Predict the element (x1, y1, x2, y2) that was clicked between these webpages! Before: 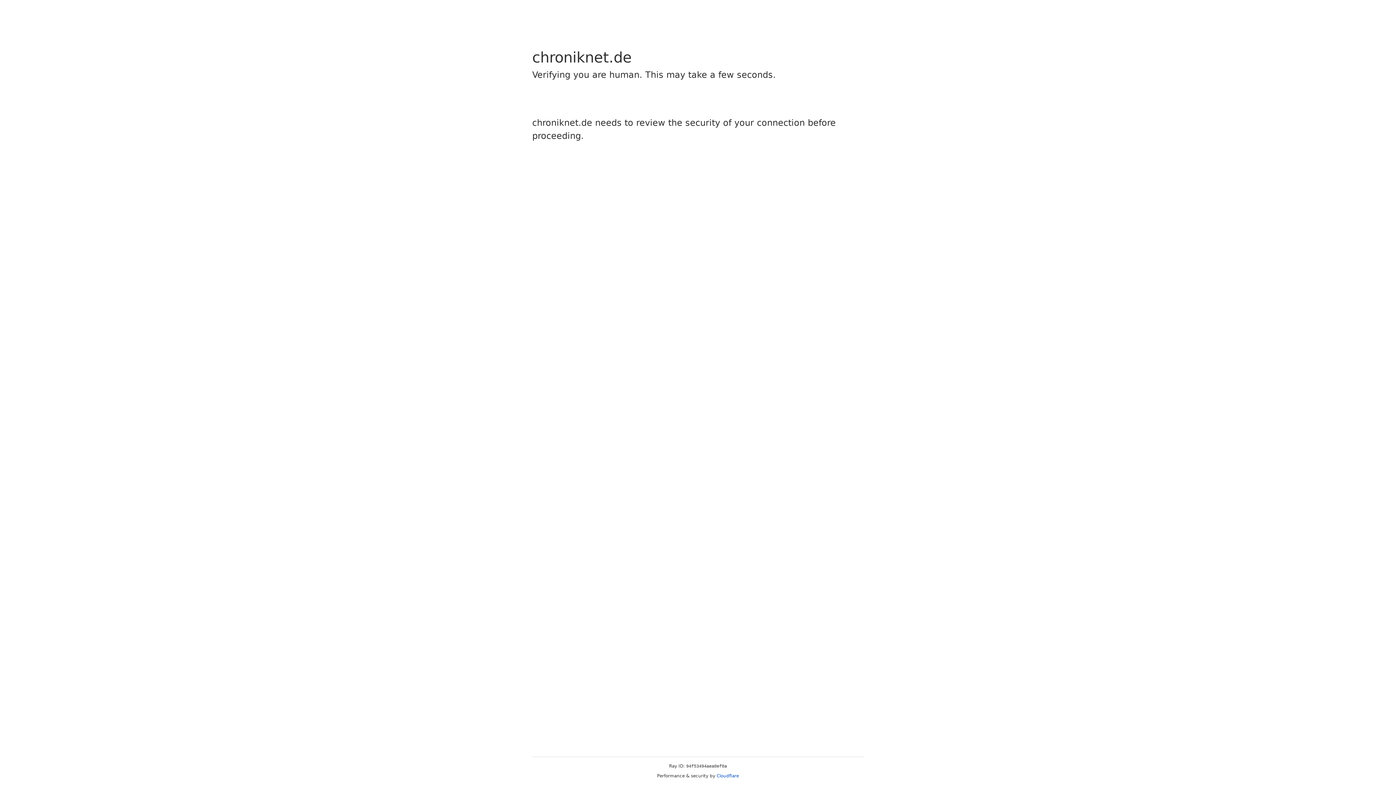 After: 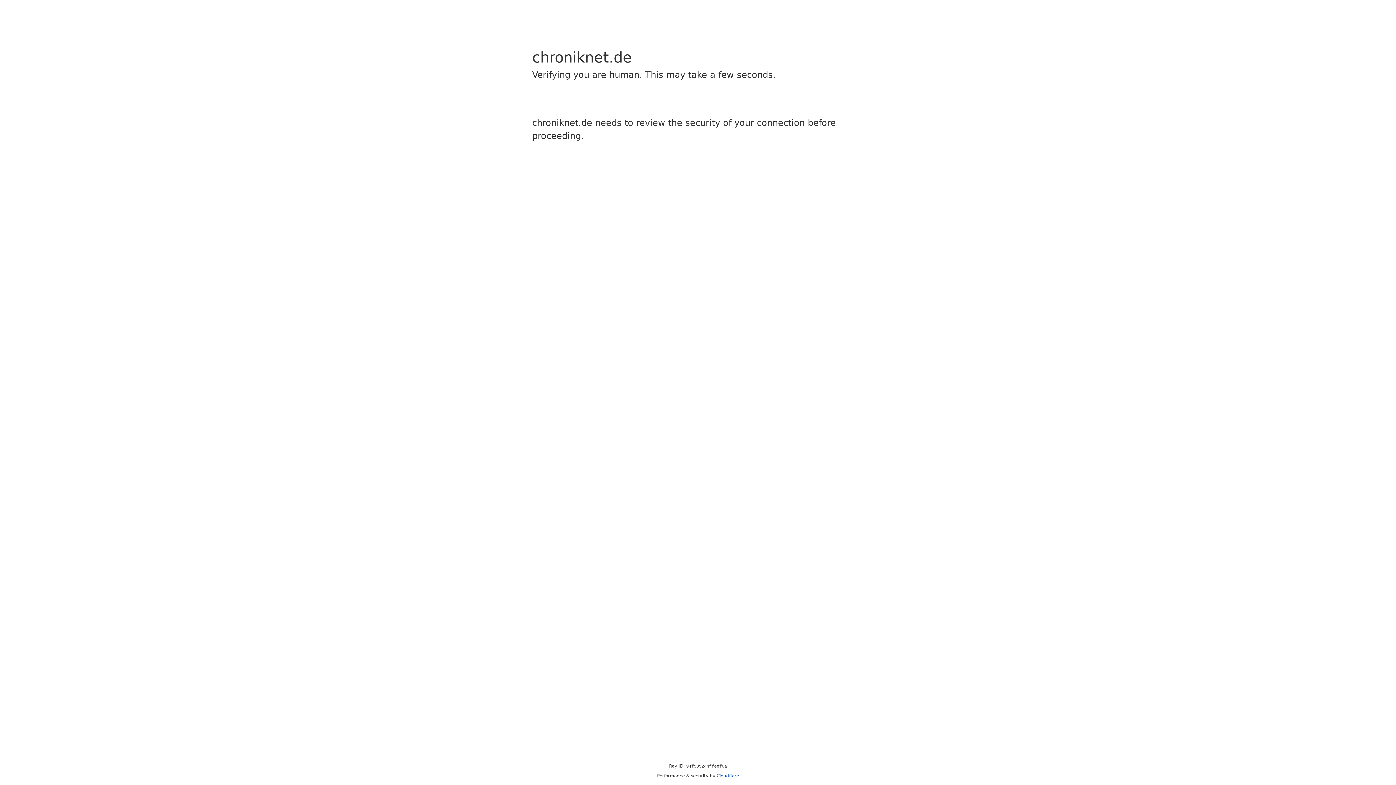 Action: bbox: (716, 773, 739, 778) label: Cloudflare